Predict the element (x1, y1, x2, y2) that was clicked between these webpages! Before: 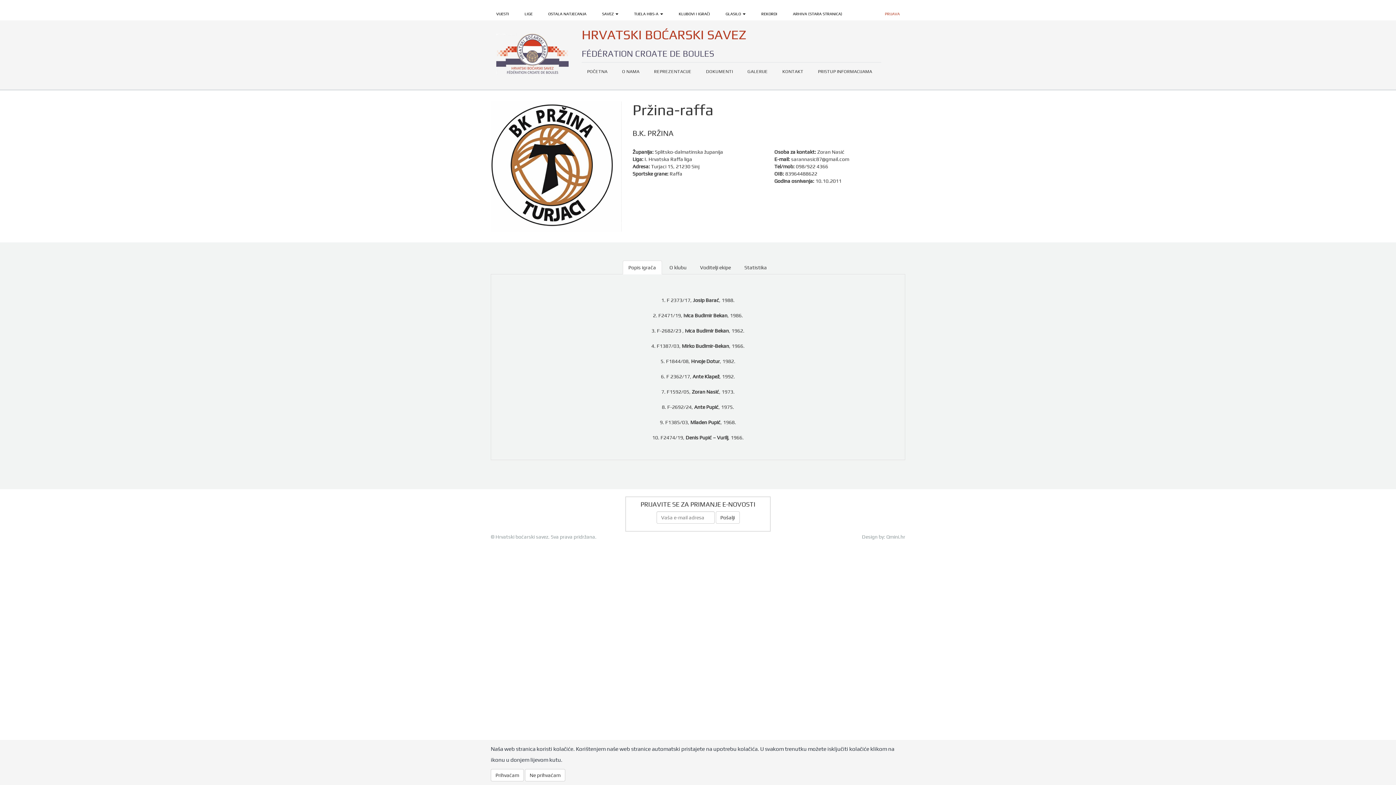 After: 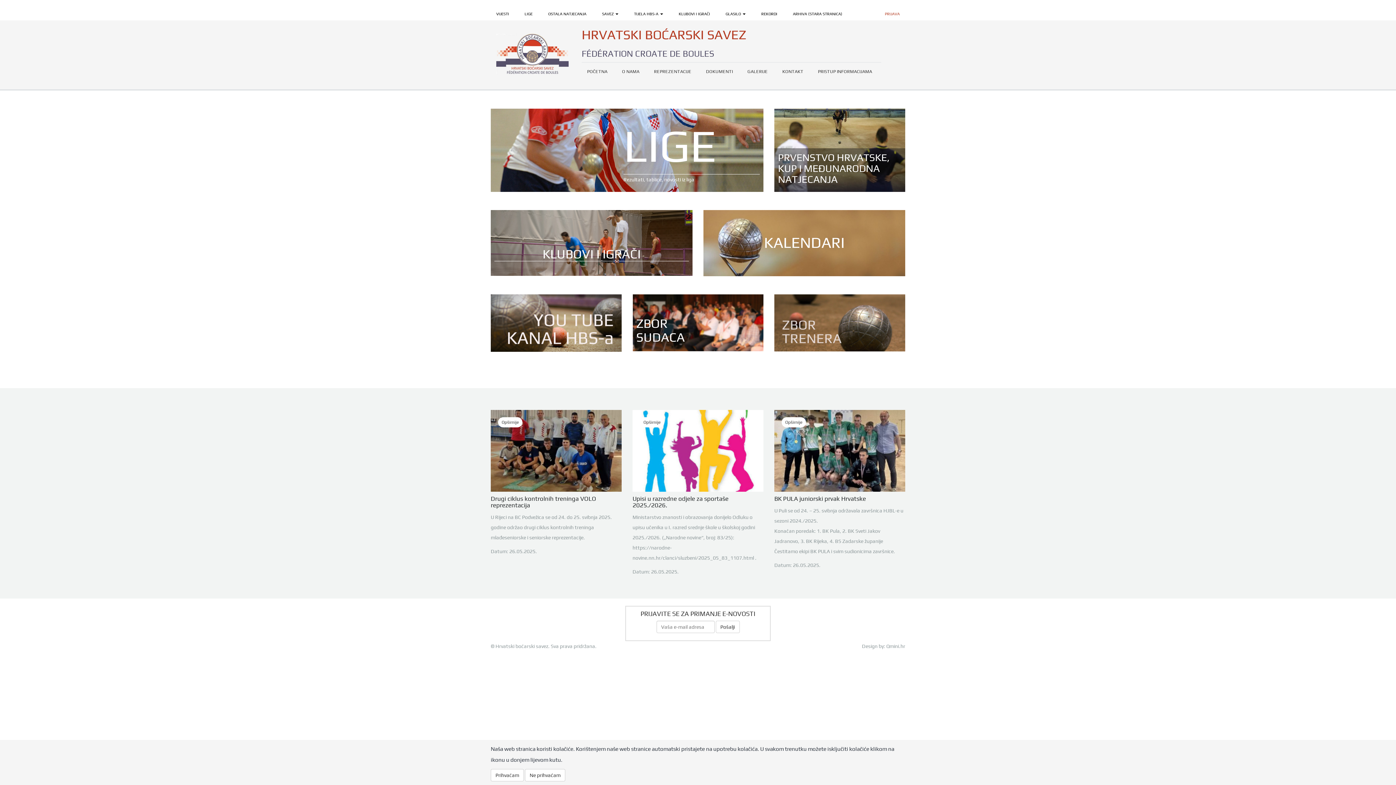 Action: bbox: (581, 62, 613, 80) label: POČETNA